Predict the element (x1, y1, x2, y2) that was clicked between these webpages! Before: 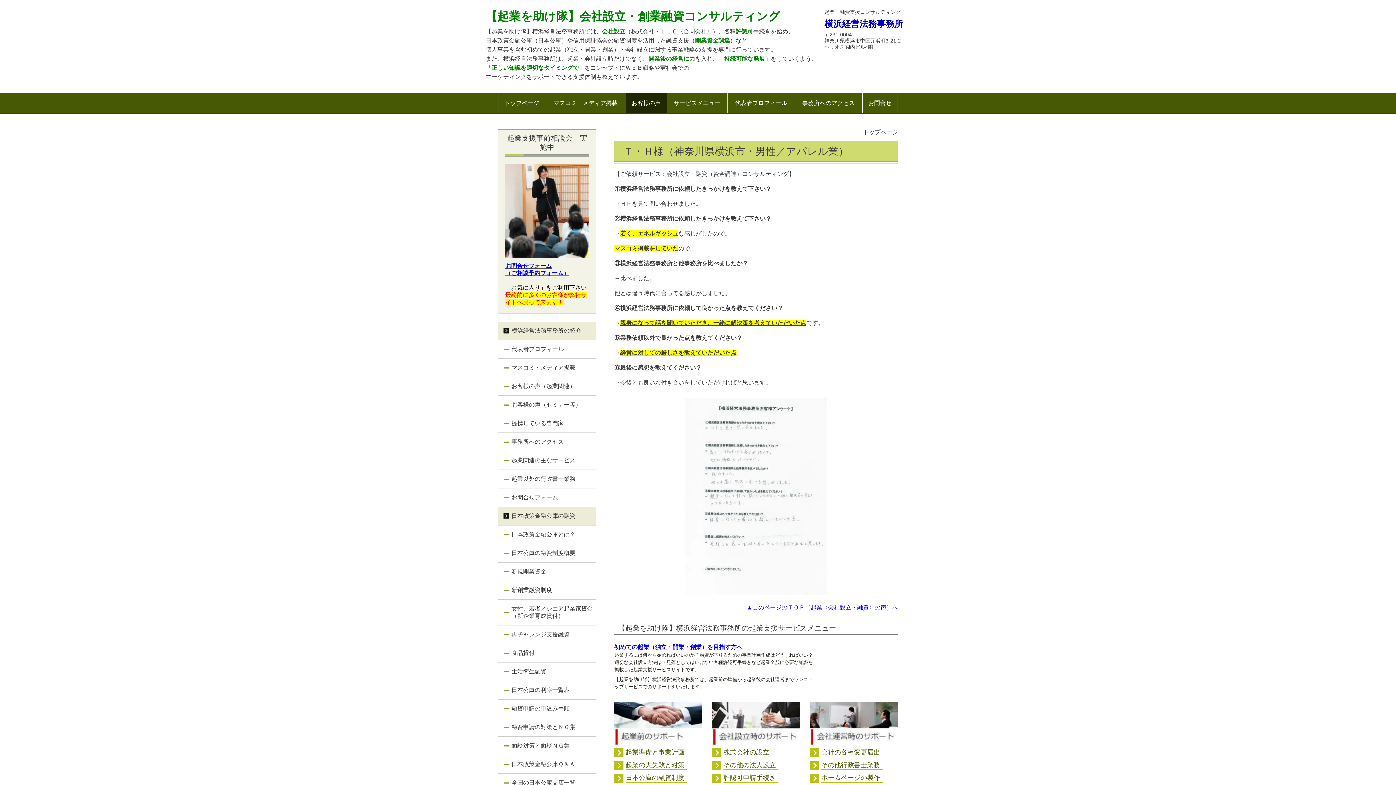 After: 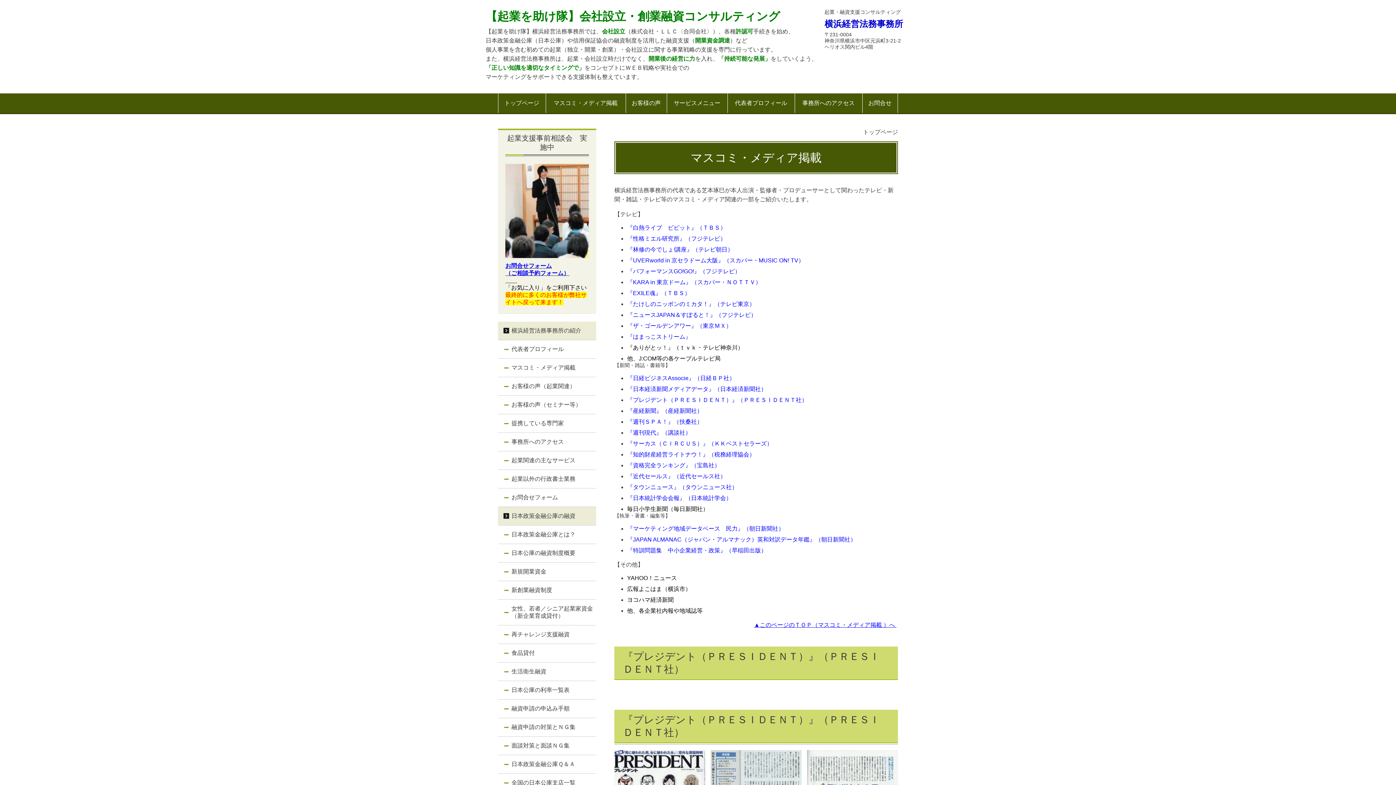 Action: bbox: (546, 93, 625, 113) label: マスコミ・メディア掲載